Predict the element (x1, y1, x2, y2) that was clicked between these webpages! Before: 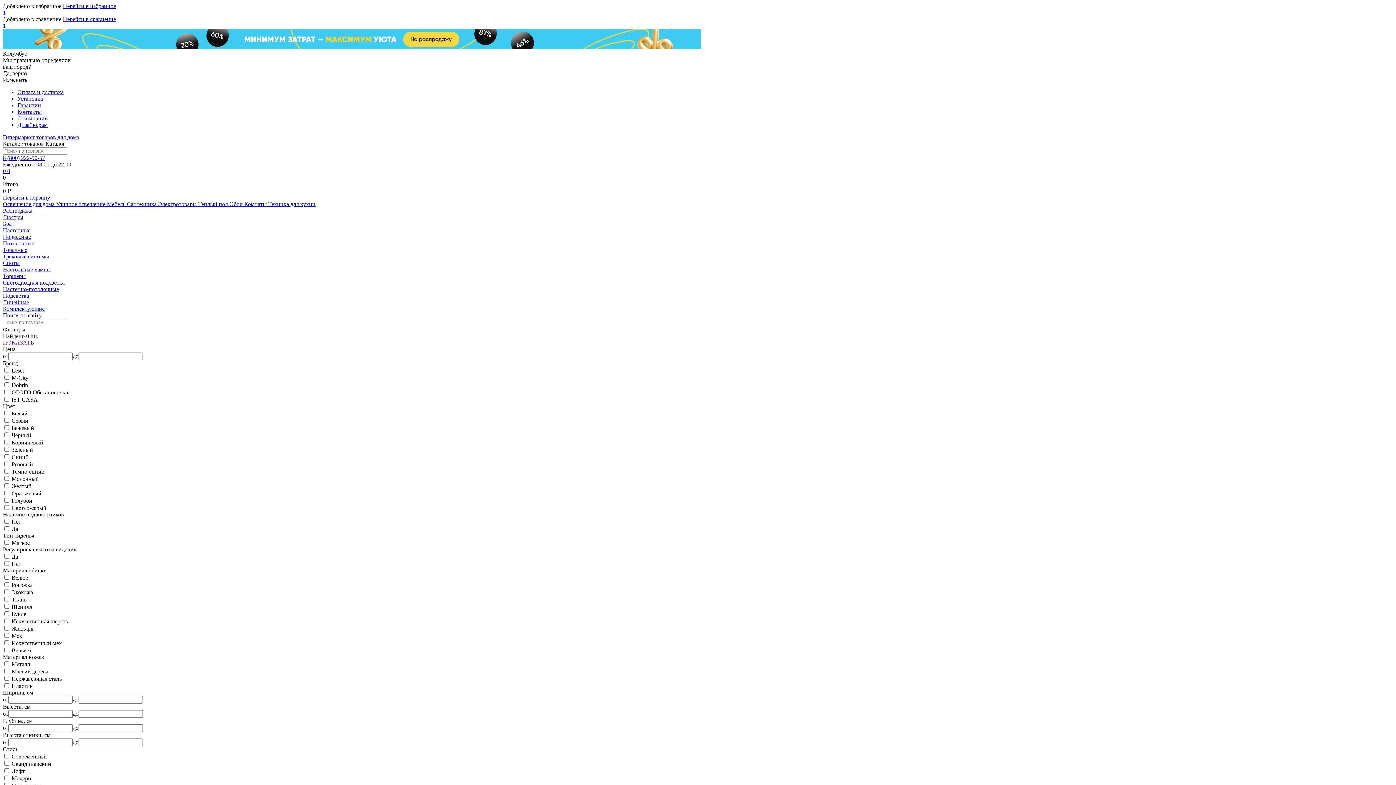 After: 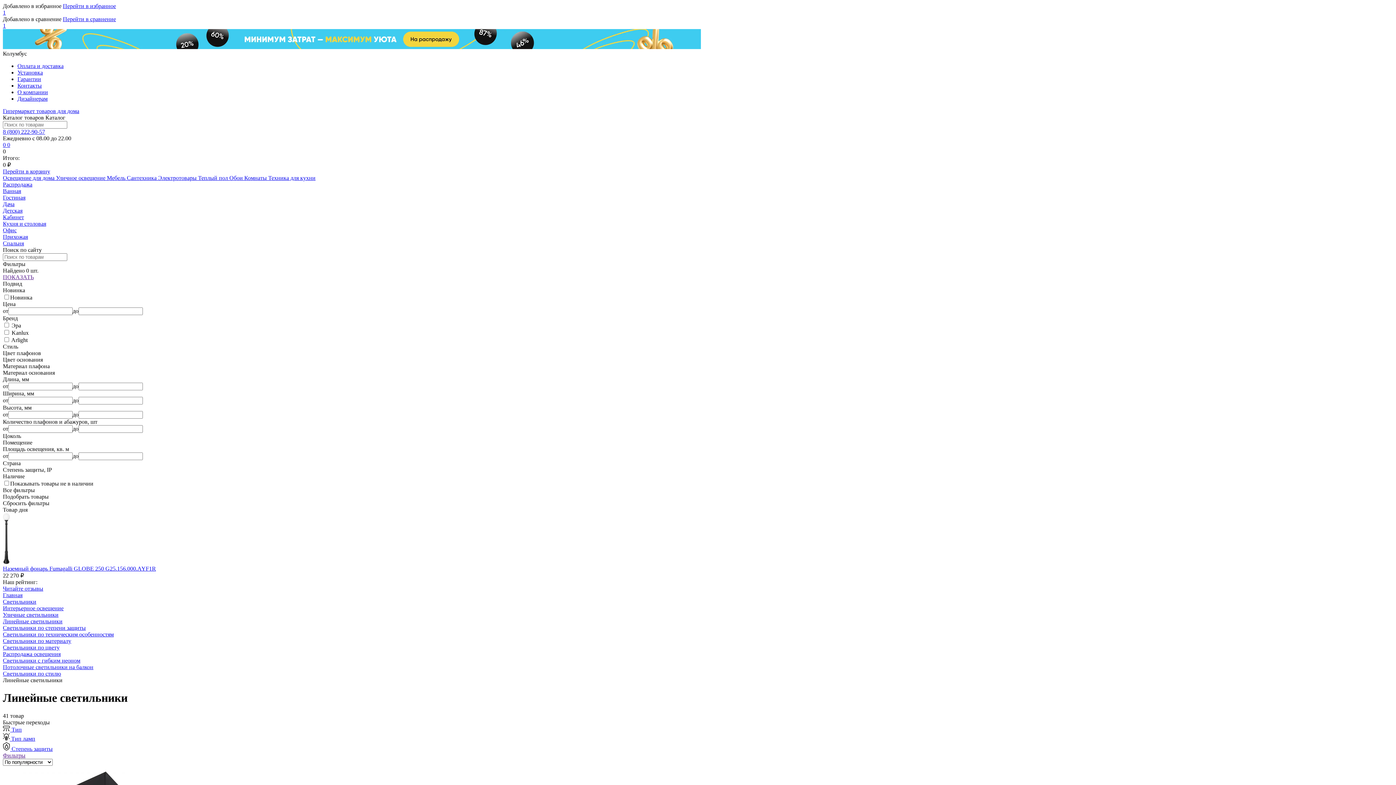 Action: bbox: (2, 299, 29, 305) label: Линейные